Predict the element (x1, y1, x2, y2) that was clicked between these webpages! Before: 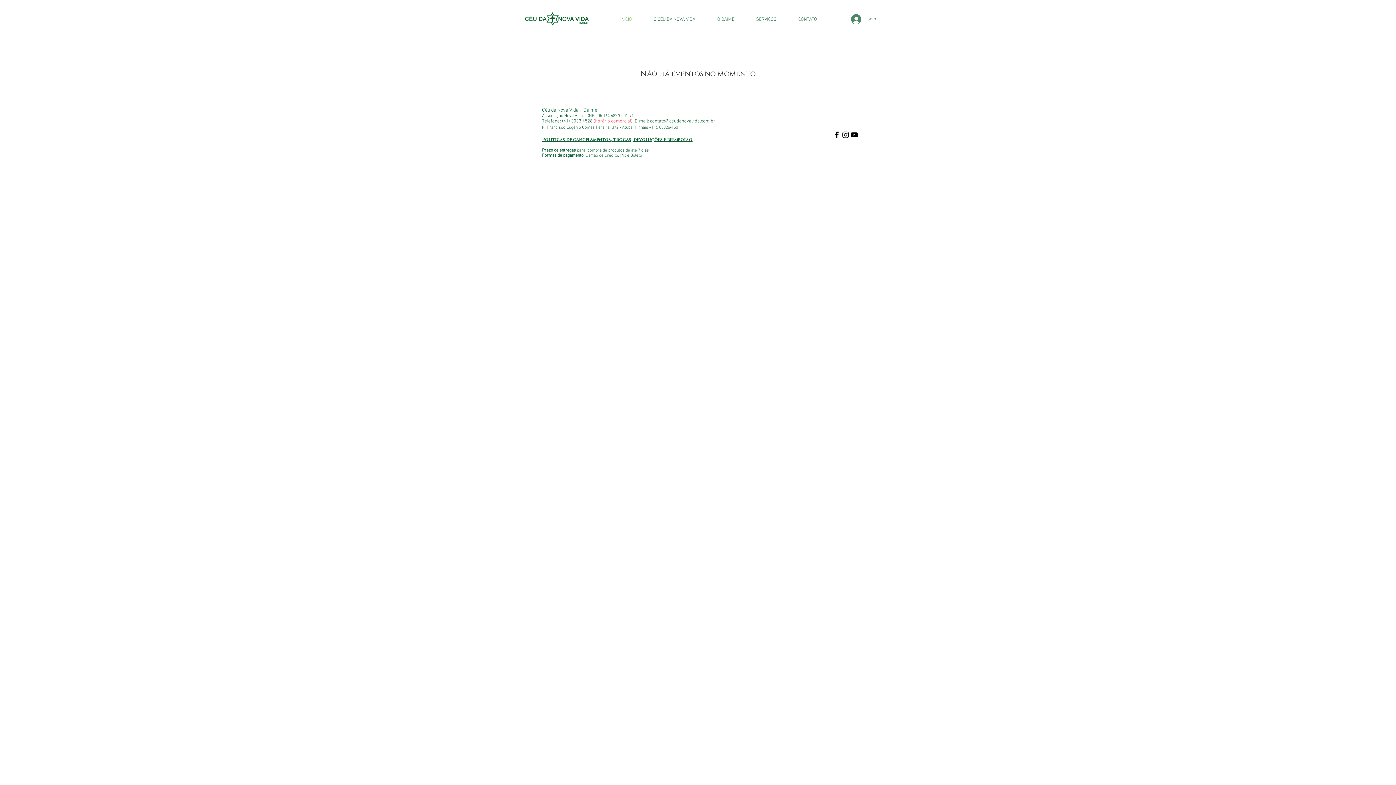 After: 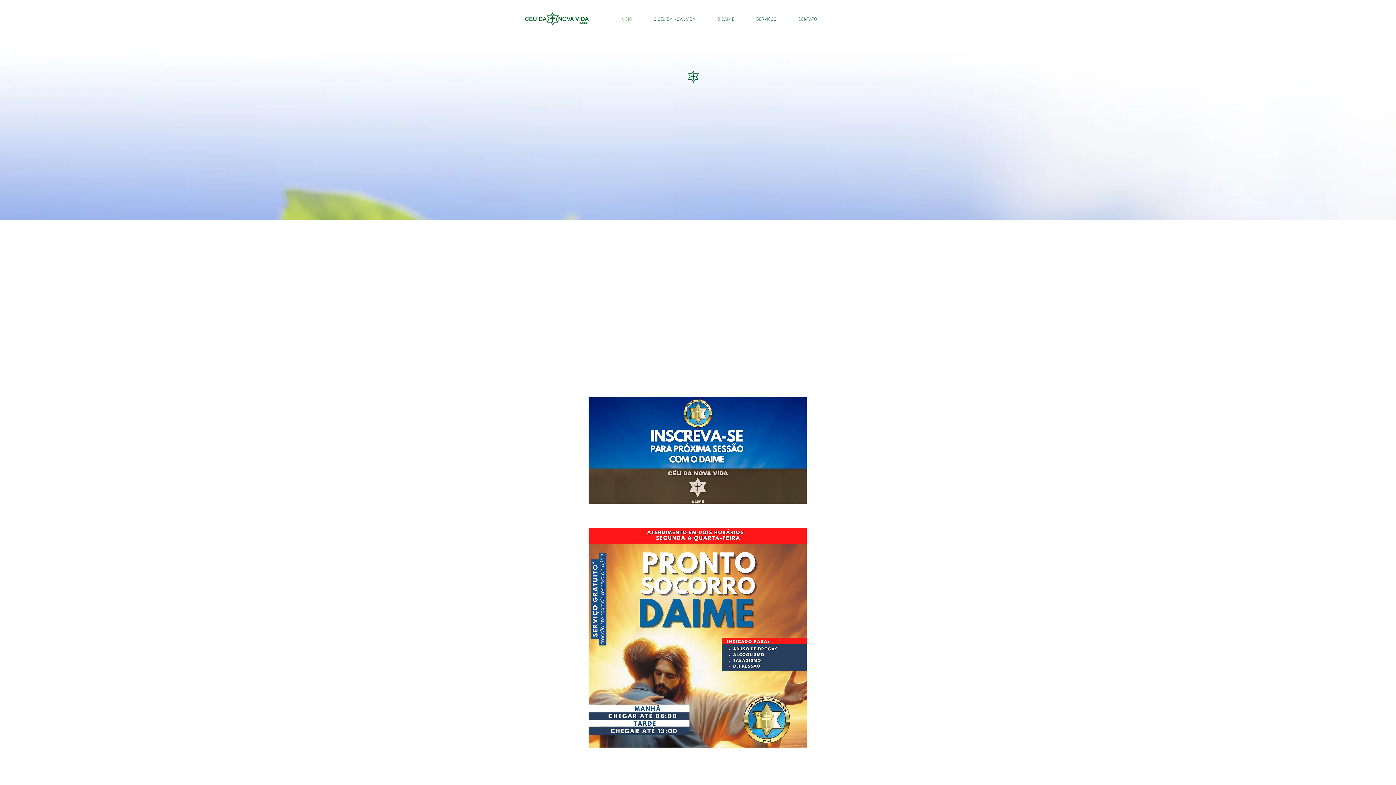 Action: bbox: (521, 5, 592, 32)